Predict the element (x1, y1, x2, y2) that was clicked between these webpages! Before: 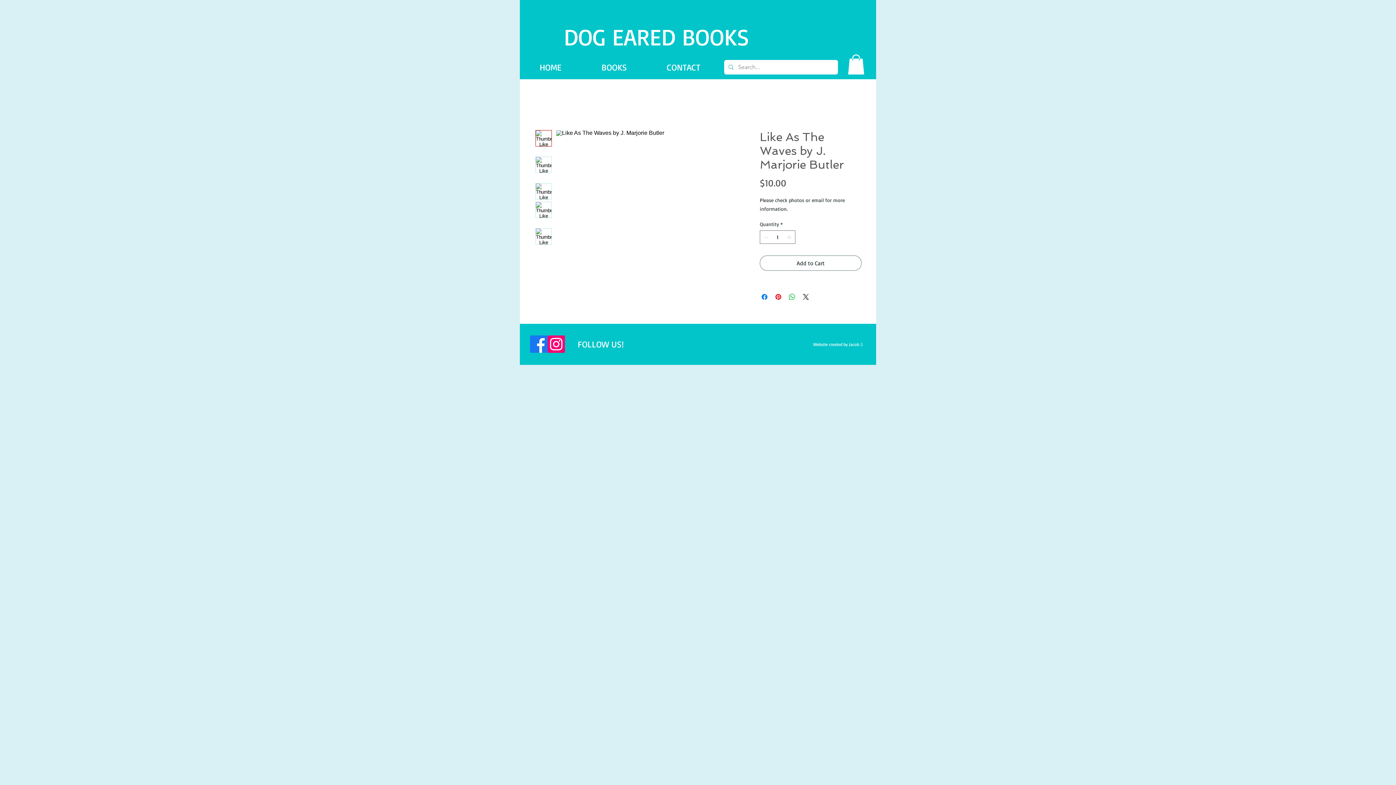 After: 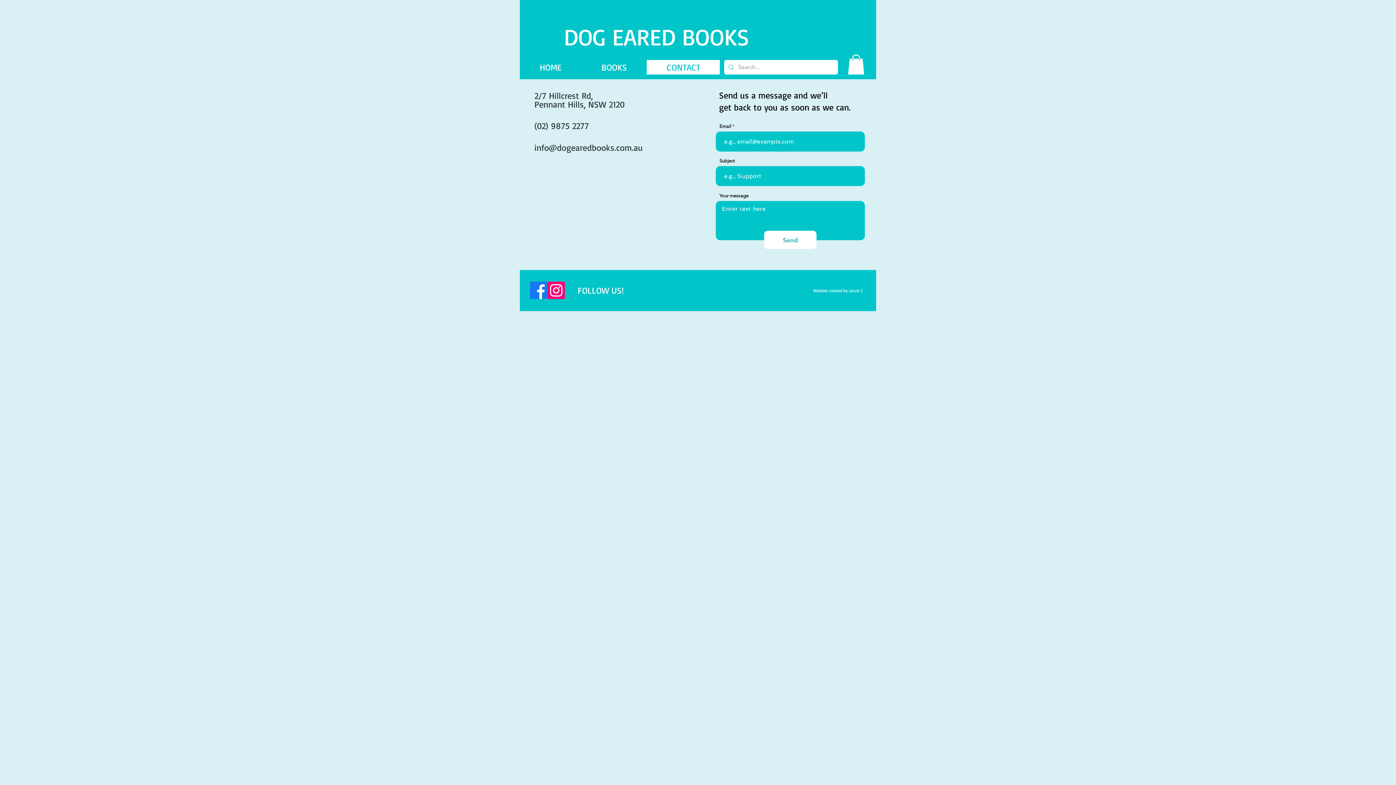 Action: bbox: (646, 60, 720, 74) label: CONTACT